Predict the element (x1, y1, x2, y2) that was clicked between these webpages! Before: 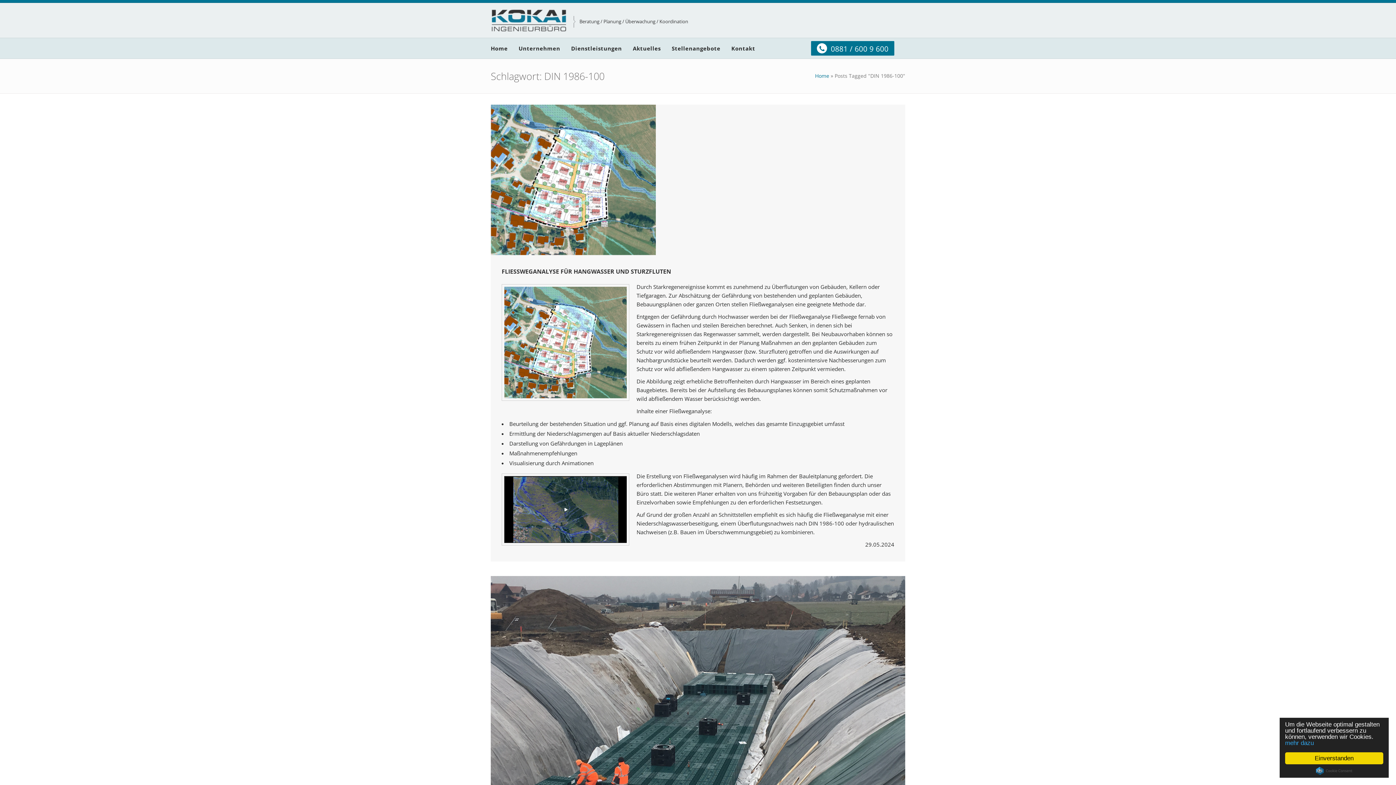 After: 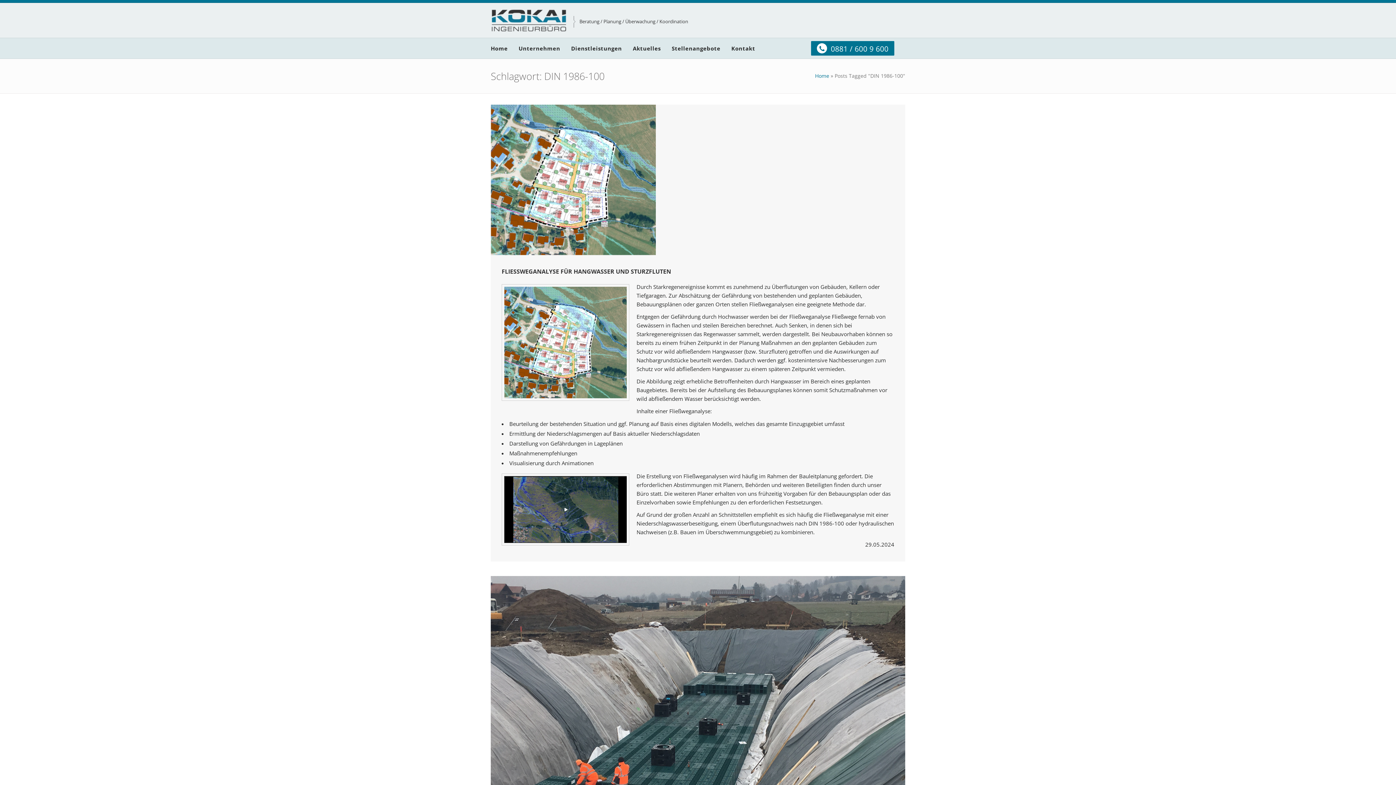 Action: bbox: (1285, 752, 1383, 764) label: Einverstanden